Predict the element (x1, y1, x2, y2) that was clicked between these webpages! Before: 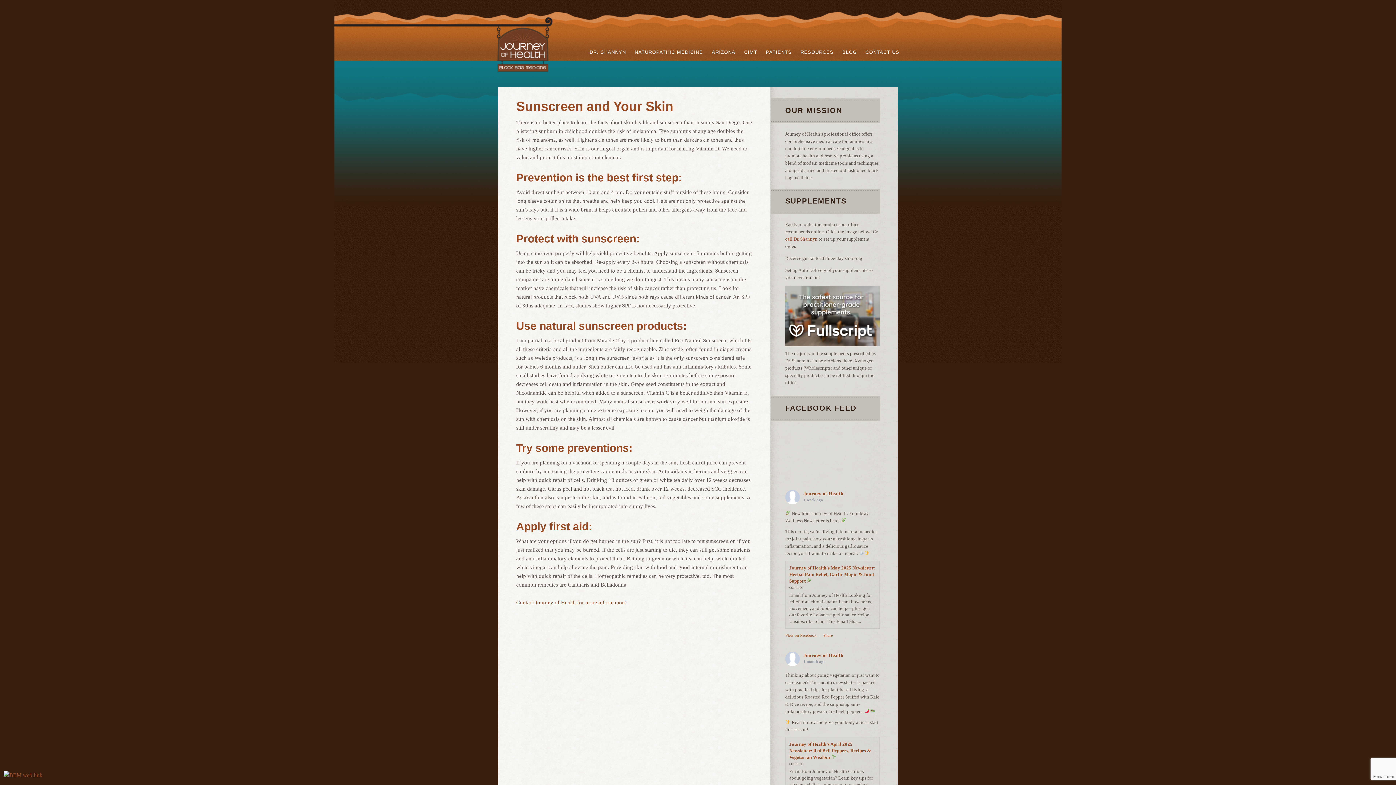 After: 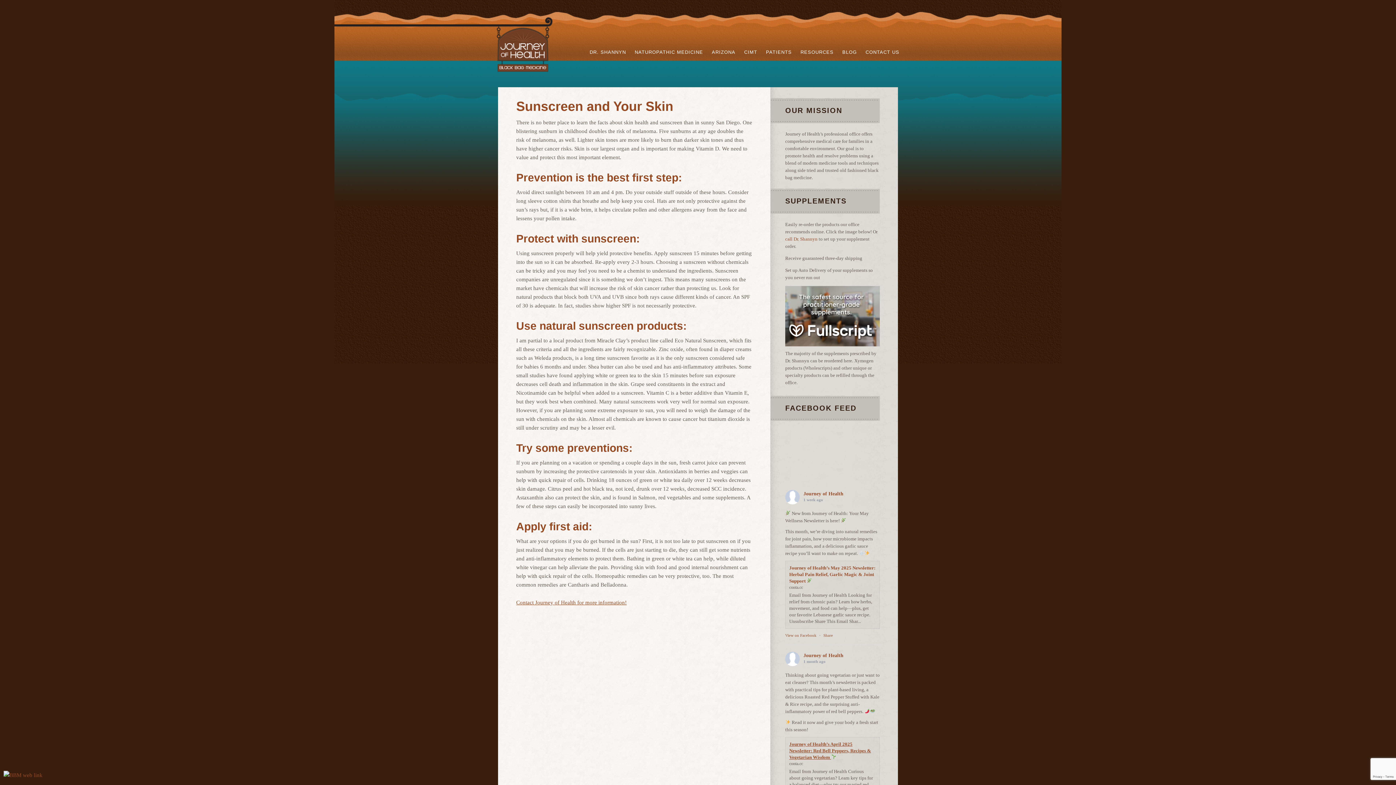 Action: label: Journey of Health’s April 2025 Newsletter: Red Bell Peppers, Recipes & Vegetarian Wisdom  bbox: (789, 741, 871, 760)